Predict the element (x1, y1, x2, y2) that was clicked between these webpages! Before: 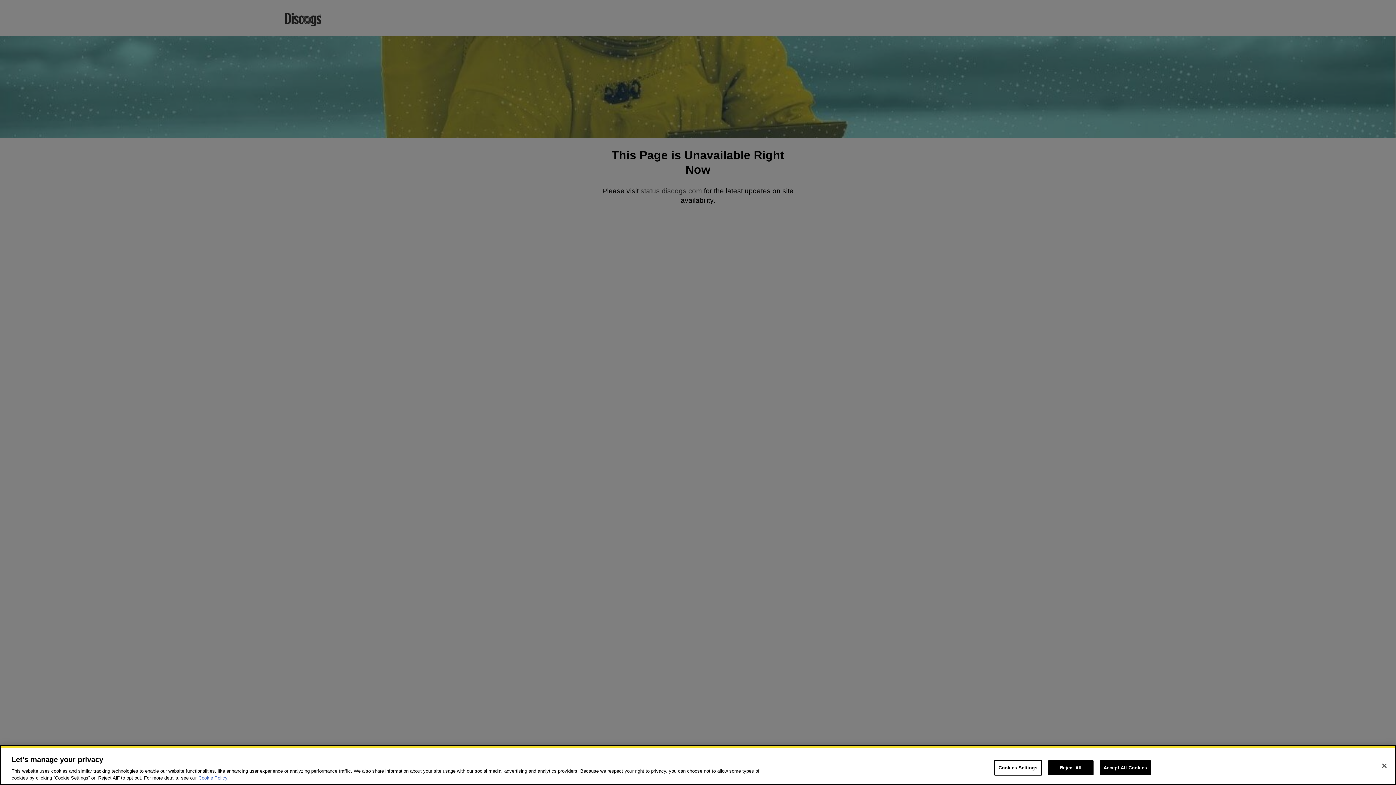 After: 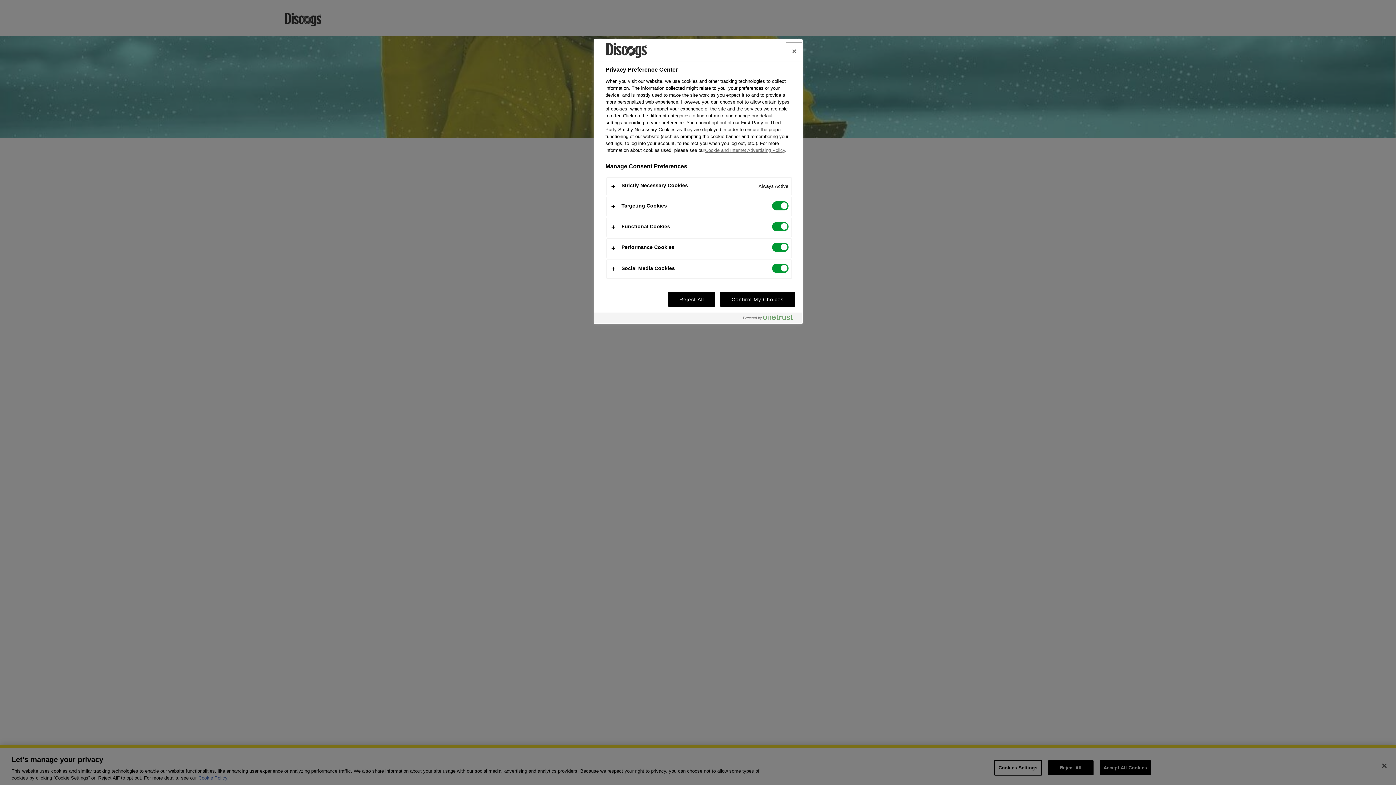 Action: bbox: (994, 760, 1042, 776) label: Cookies Settings